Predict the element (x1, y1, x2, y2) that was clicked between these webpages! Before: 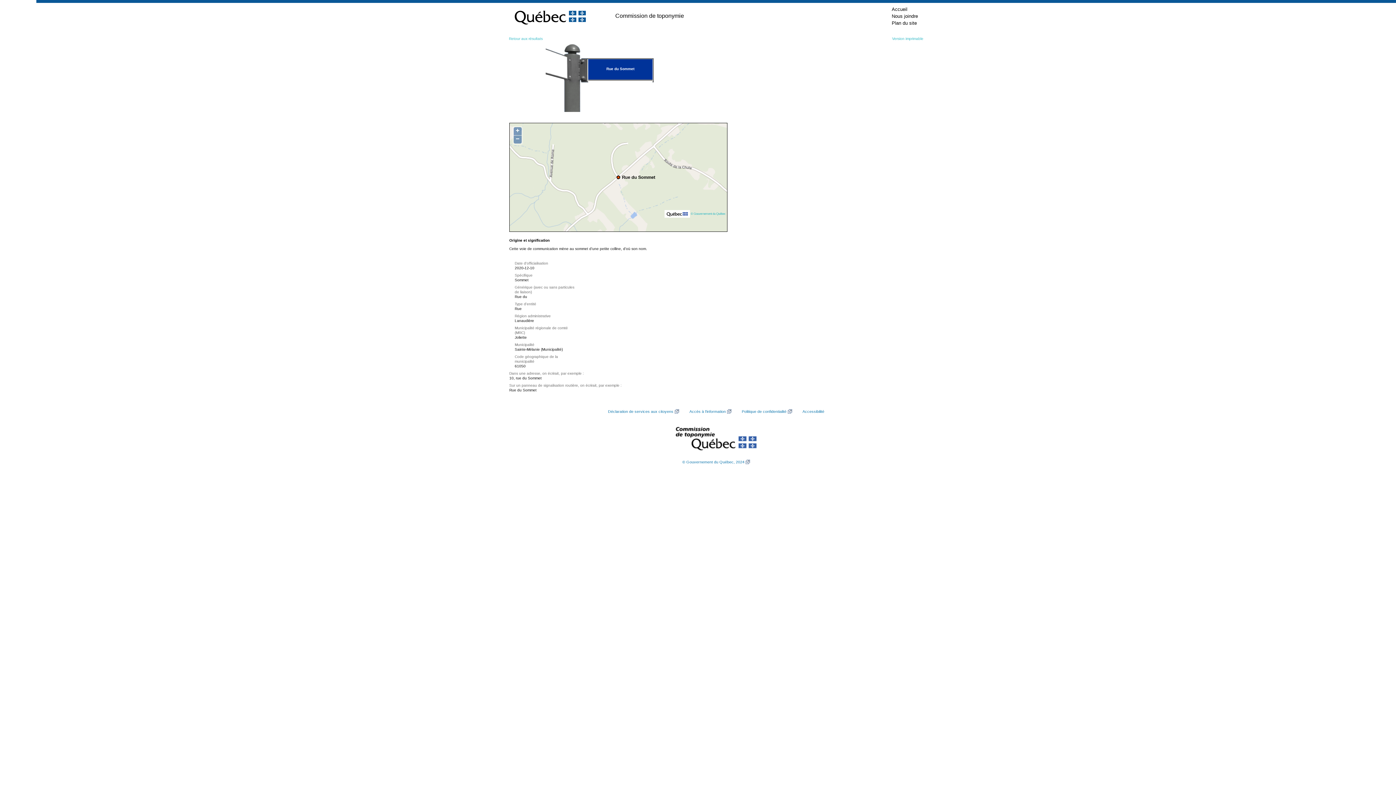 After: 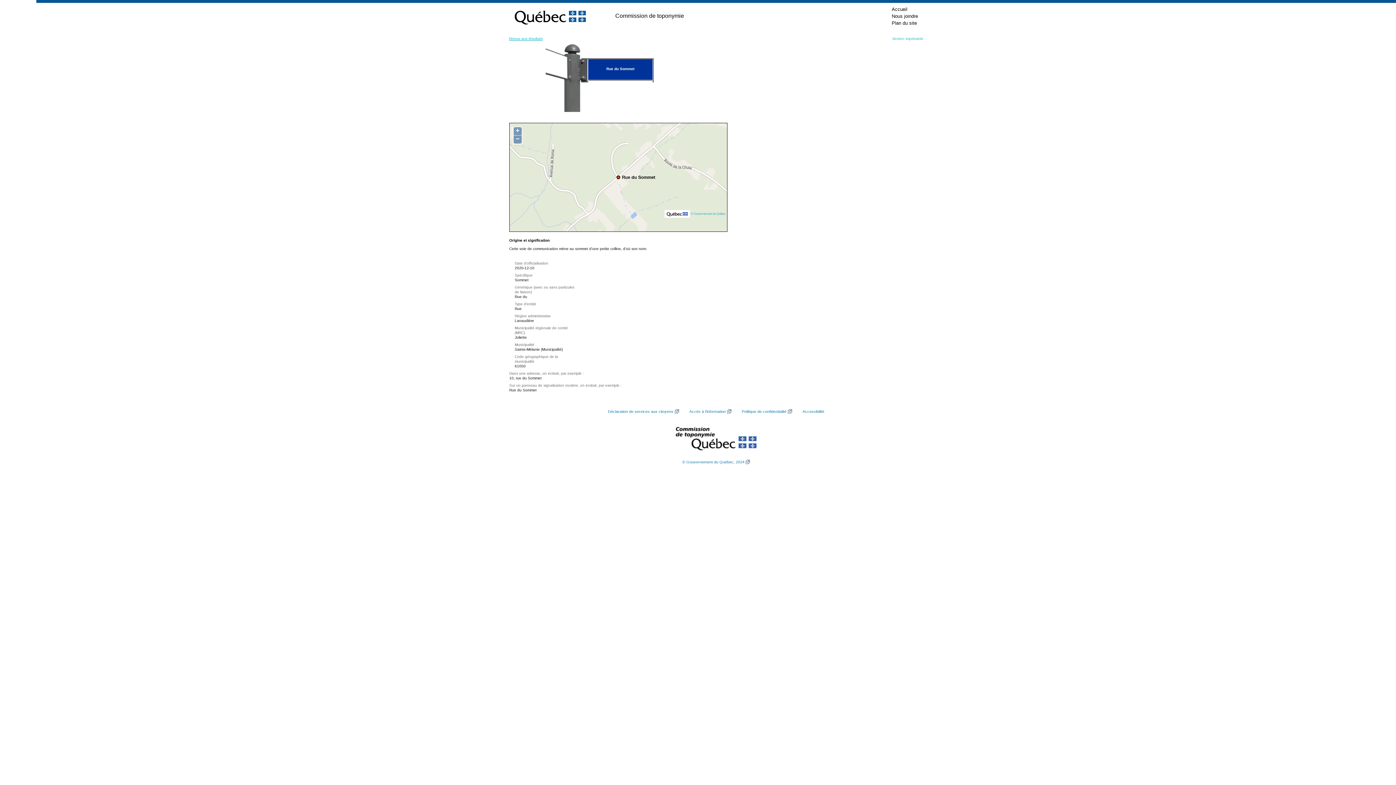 Action: label: Retour aux résultats bbox: (509, 36, 542, 41)